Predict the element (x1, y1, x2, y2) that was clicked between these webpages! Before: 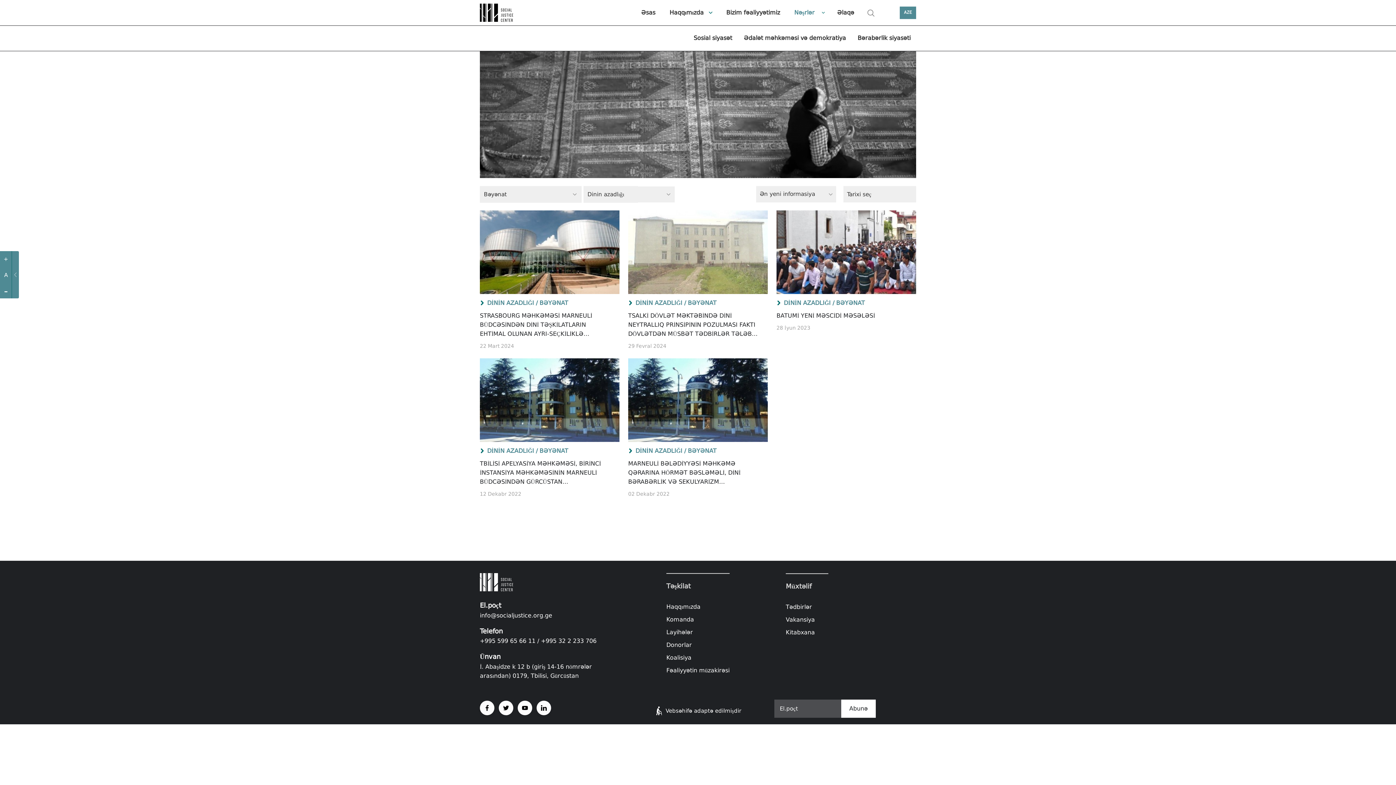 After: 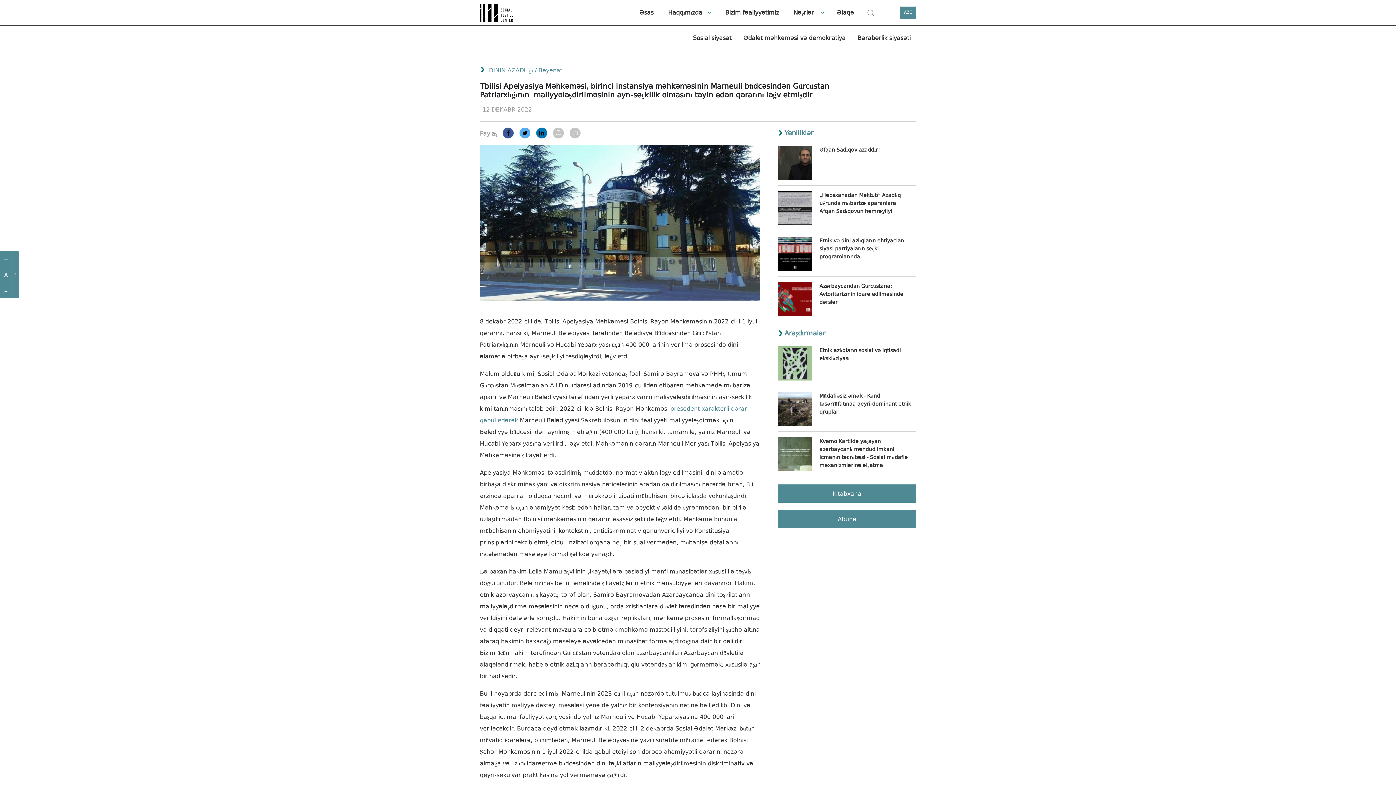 Action: bbox: (480, 459, 619, 497) label: TBİLİSİ APELYASİYA MƏHKƏMƏSİ, BİRİNCİ İNSTANSİYA MƏHKƏMƏSİNİN MARNEULİ BÜDCƏSİNDƏN GÜRCÜSTAN PATRİARXLIĞININ  MALİYYƏLƏŞDİRİLMƏSİNİN AYRI-SEÇKİLİK OLMASINI TƏYİN EDƏN QƏRARINI LƏĞV ETMİŞDİR

12 Dekabr 2022